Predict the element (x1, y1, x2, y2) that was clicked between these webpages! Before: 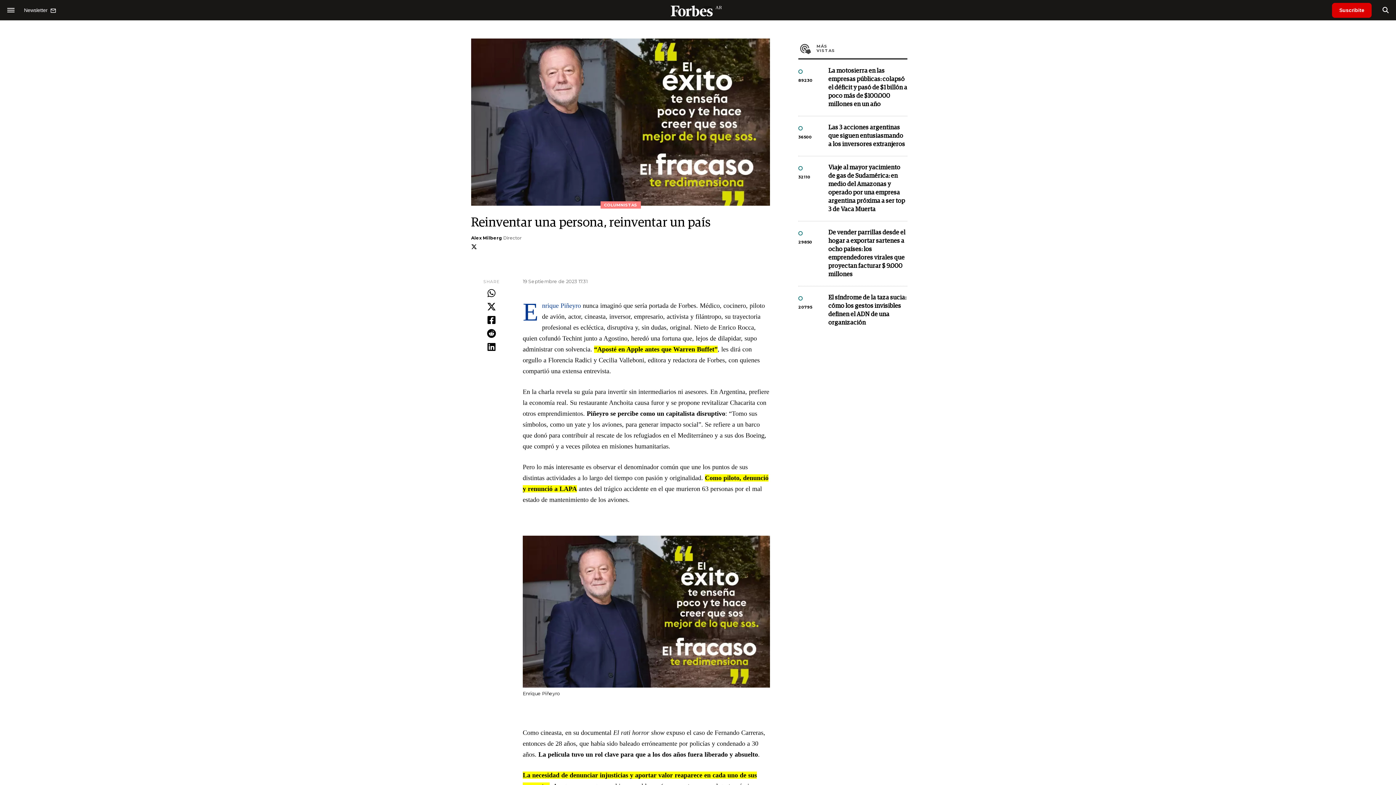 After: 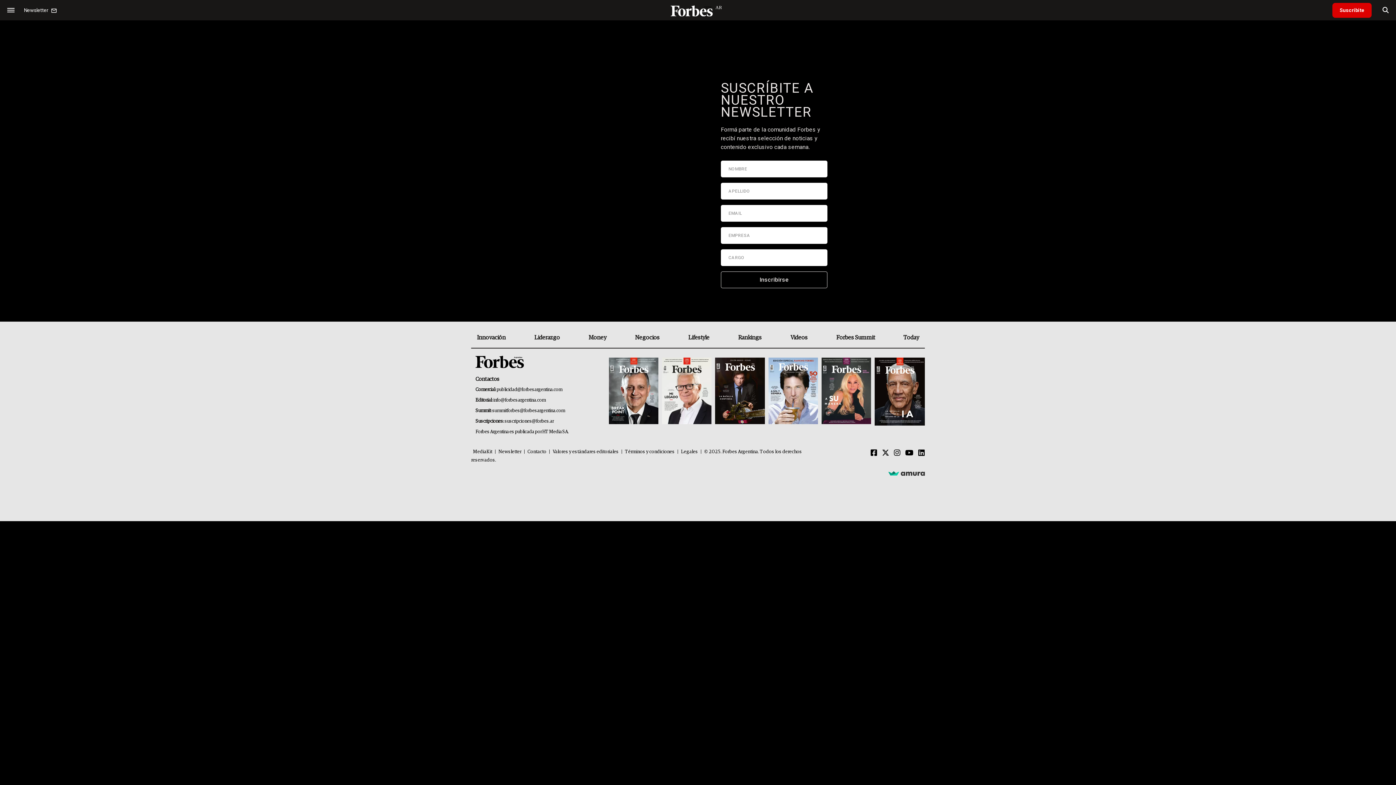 Action: bbox: (24, 2, 56, 17) label: Newsletter